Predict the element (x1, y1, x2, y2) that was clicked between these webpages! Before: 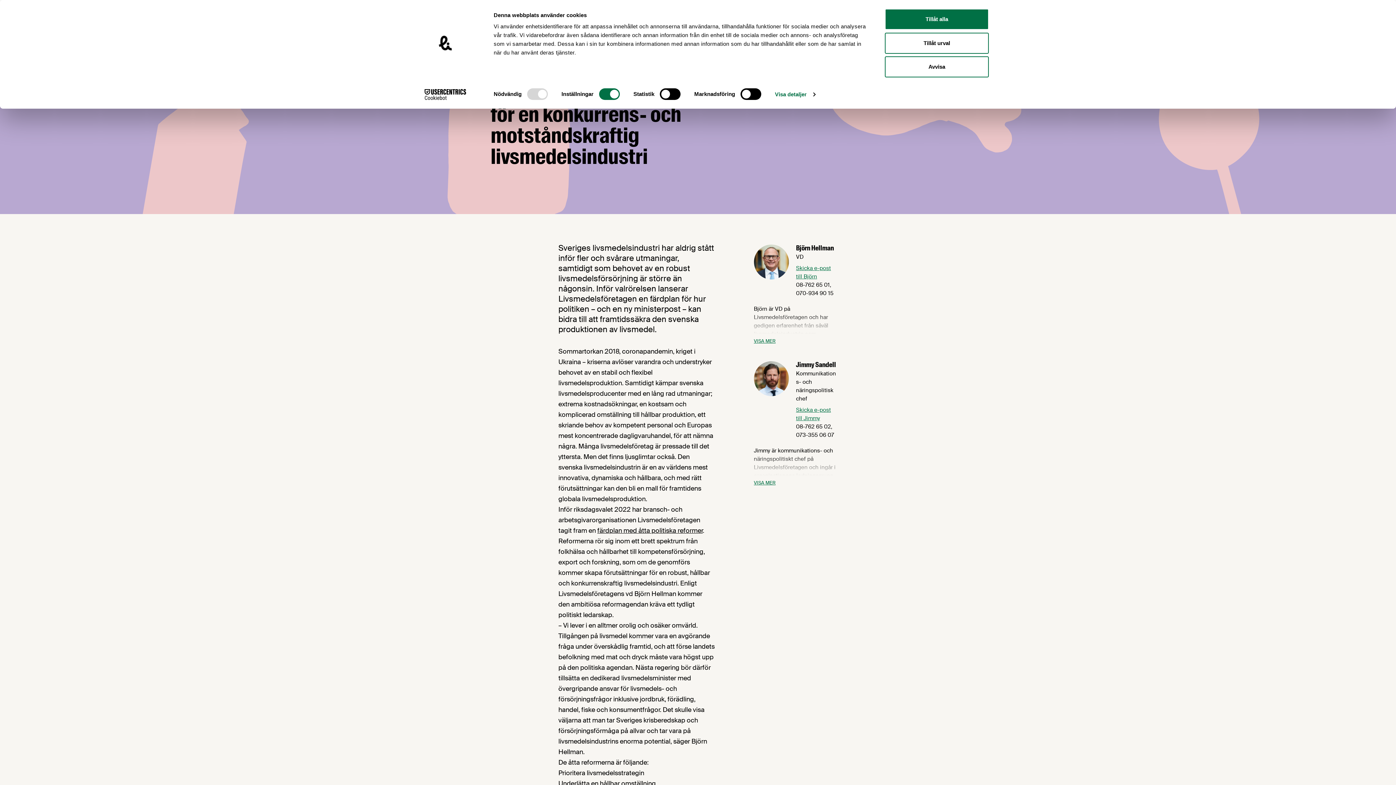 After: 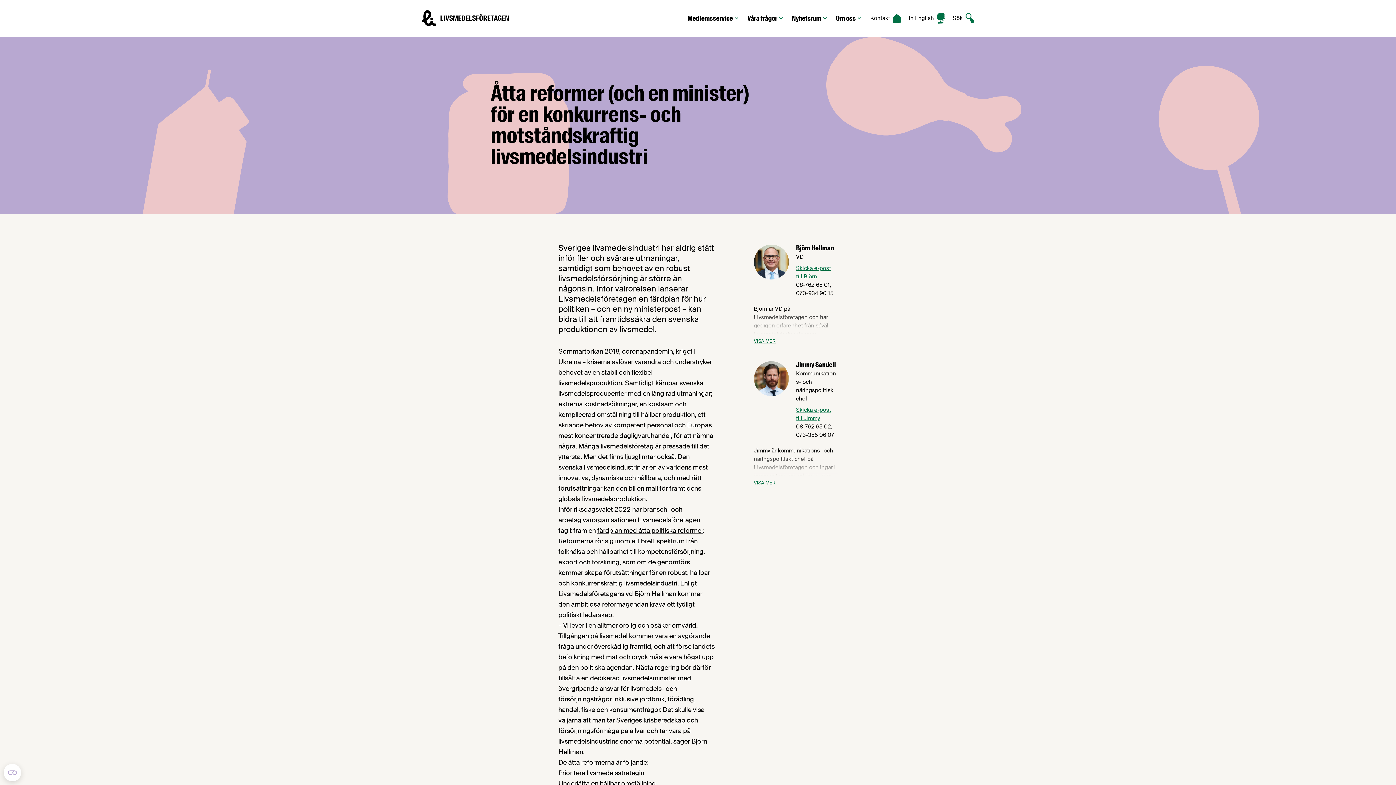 Action: bbox: (885, 56, 989, 77) label: Avvisa